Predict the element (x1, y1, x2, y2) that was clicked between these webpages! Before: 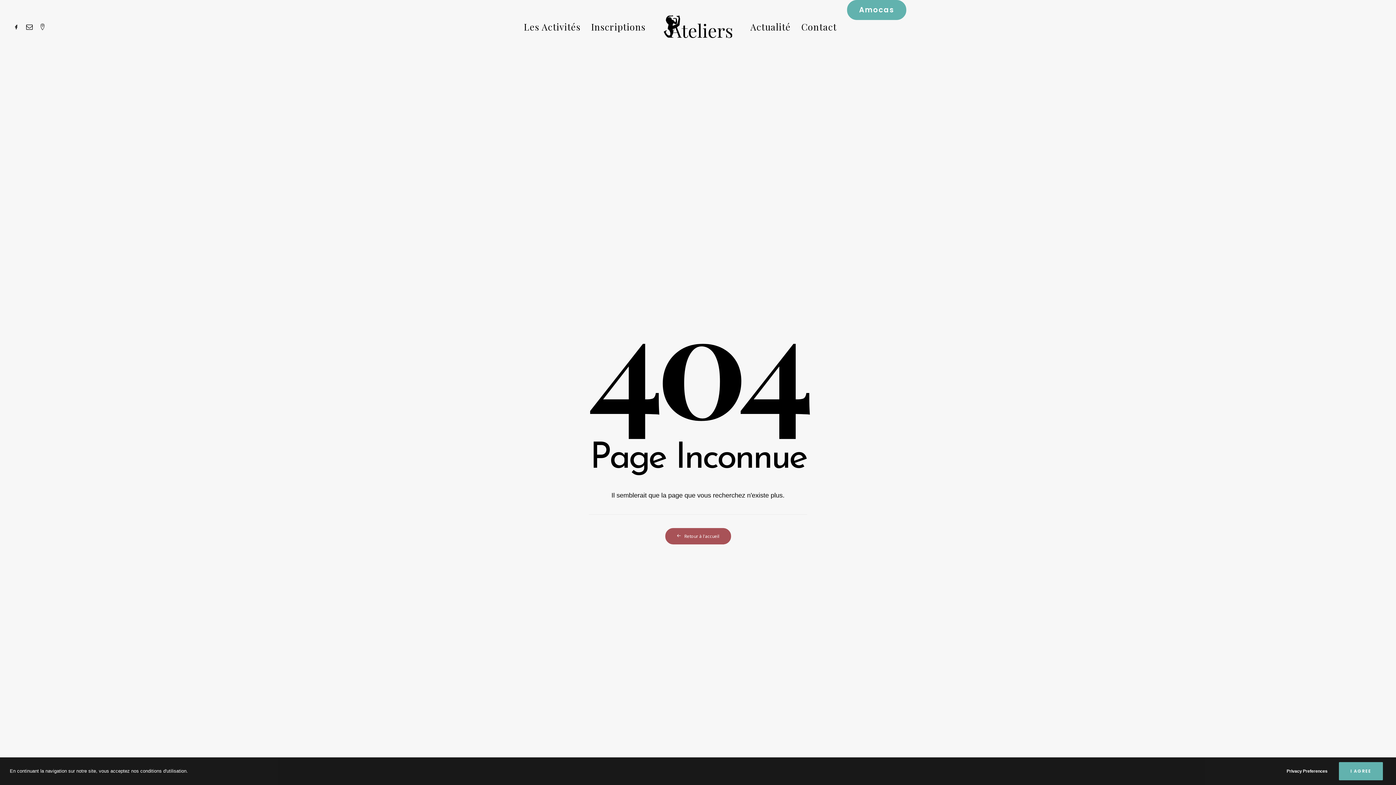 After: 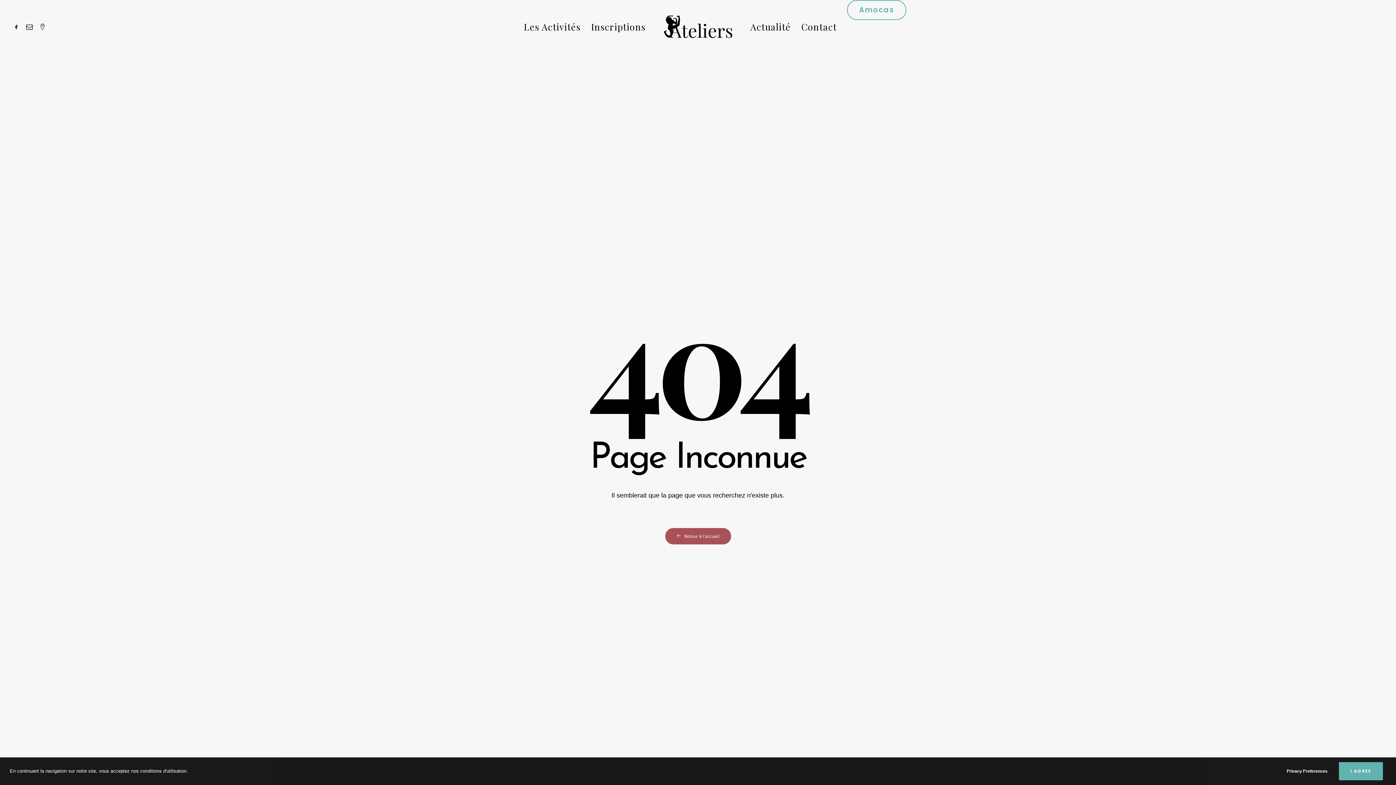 Action: label: Amocas bbox: (842, 0, 911, 20)